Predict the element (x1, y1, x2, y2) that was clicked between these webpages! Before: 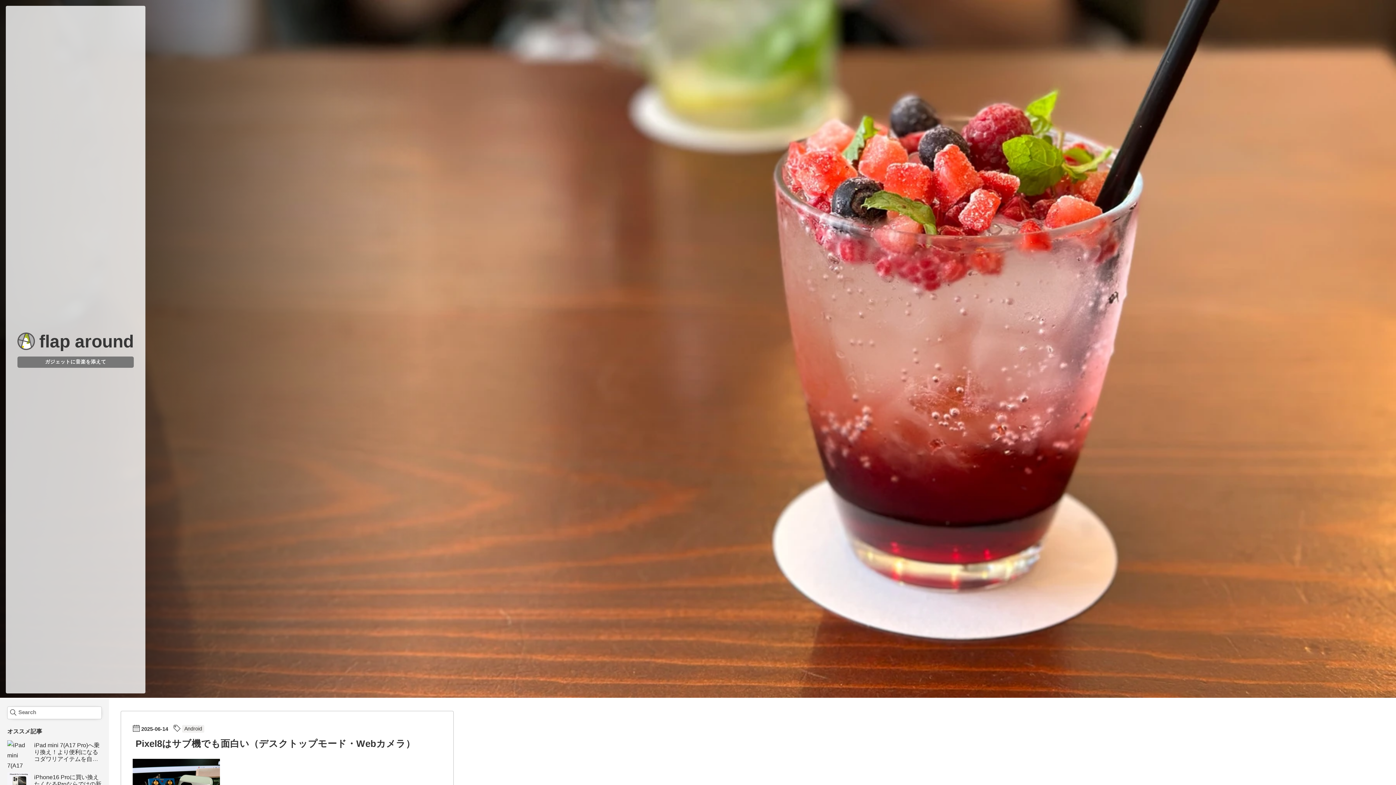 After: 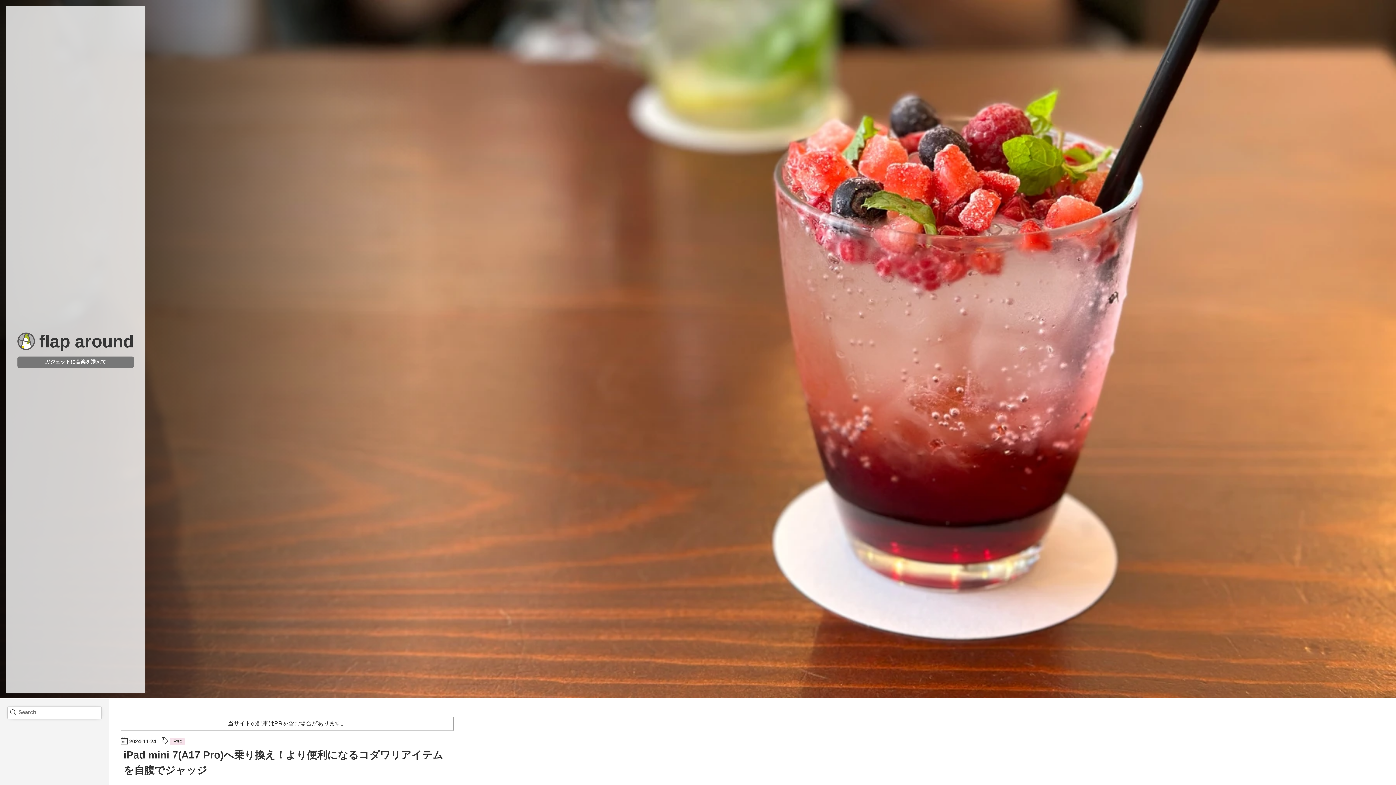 Action: bbox: (7, 740, 101, 764) label: iPad mini 7(A17 Pro)へ乗り換え！より便利になるコダワリアイテムを自腹でジャッジ